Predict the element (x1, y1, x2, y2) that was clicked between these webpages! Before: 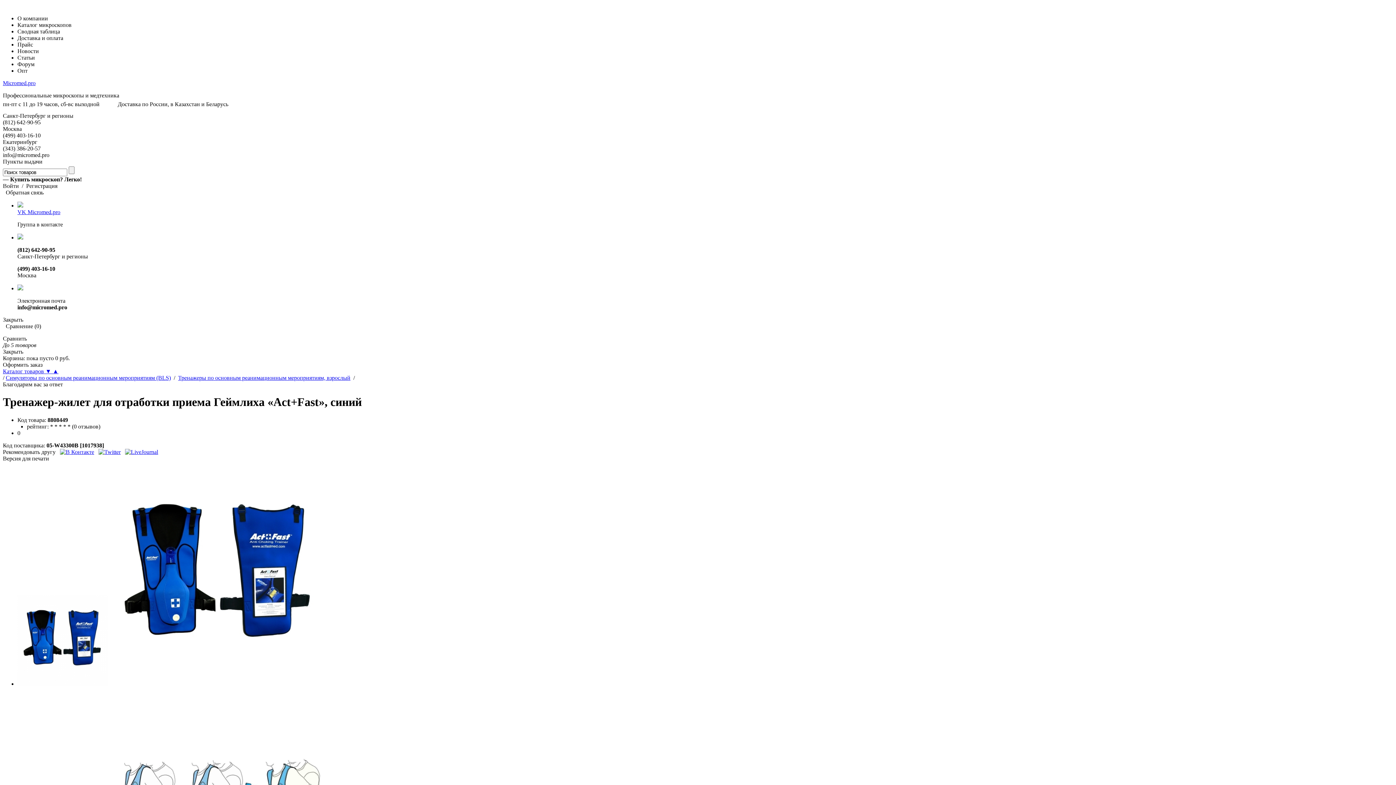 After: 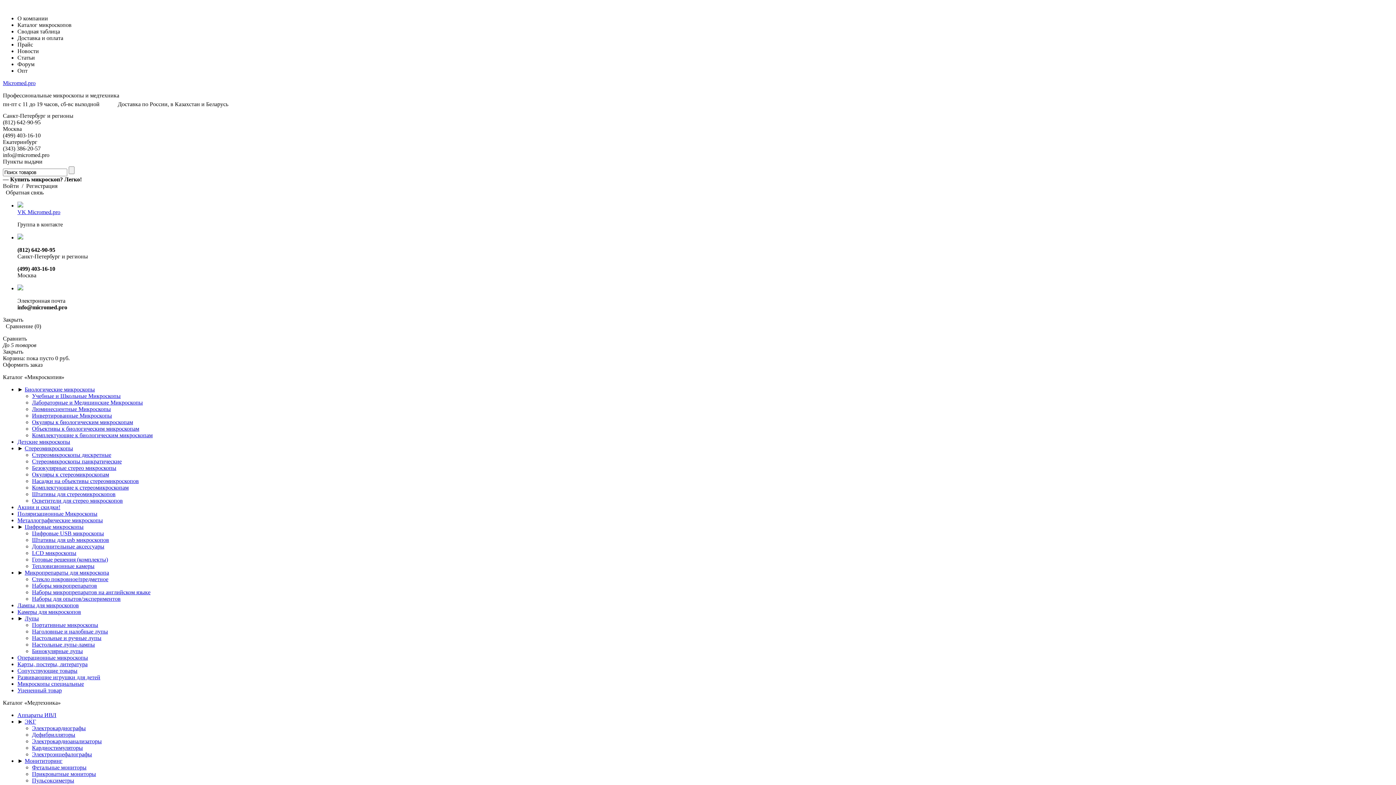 Action: bbox: (178, 374, 350, 381) label: Тренажеры по основным реанимационным мероприятиям, взрослый